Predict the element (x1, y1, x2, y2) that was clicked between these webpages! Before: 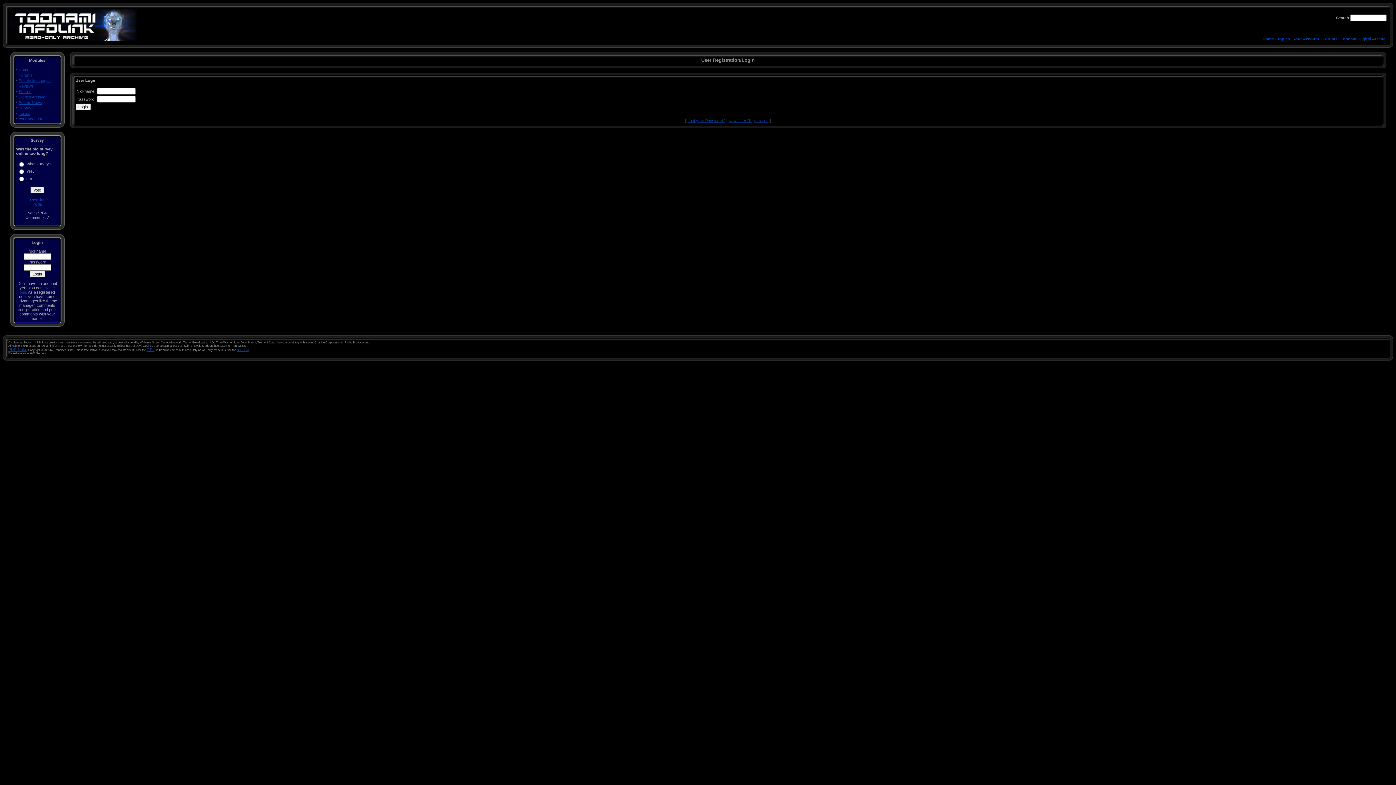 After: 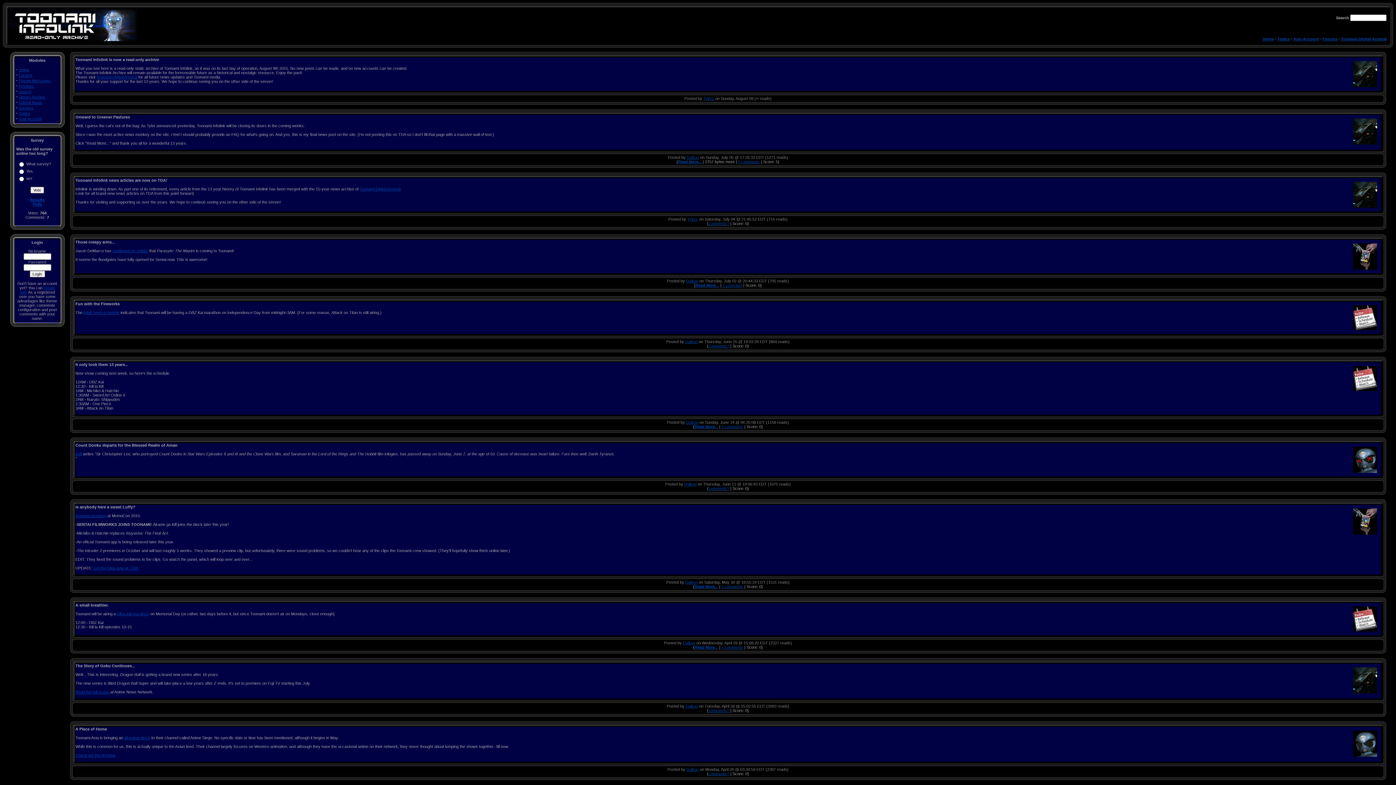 Action: label: Home bbox: (18, 67, 29, 72)